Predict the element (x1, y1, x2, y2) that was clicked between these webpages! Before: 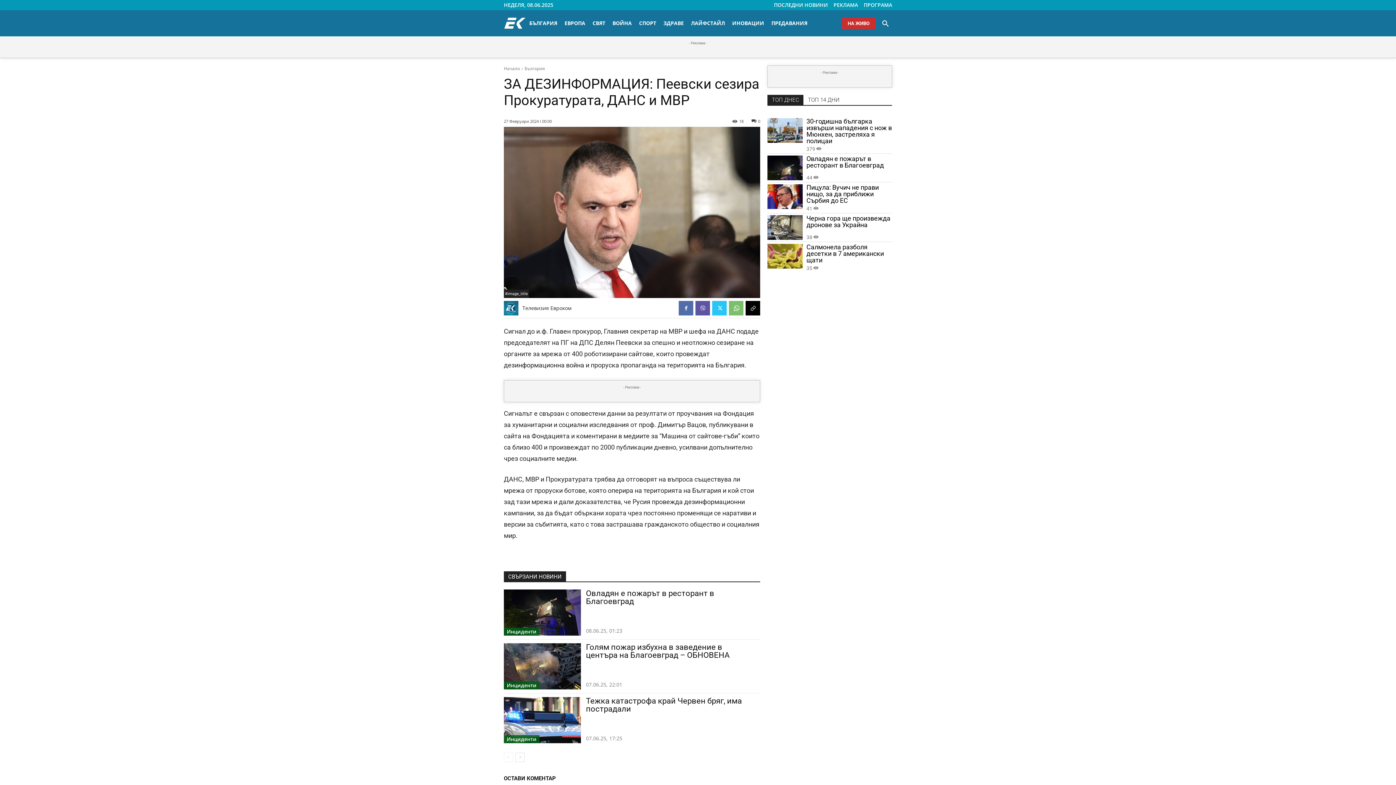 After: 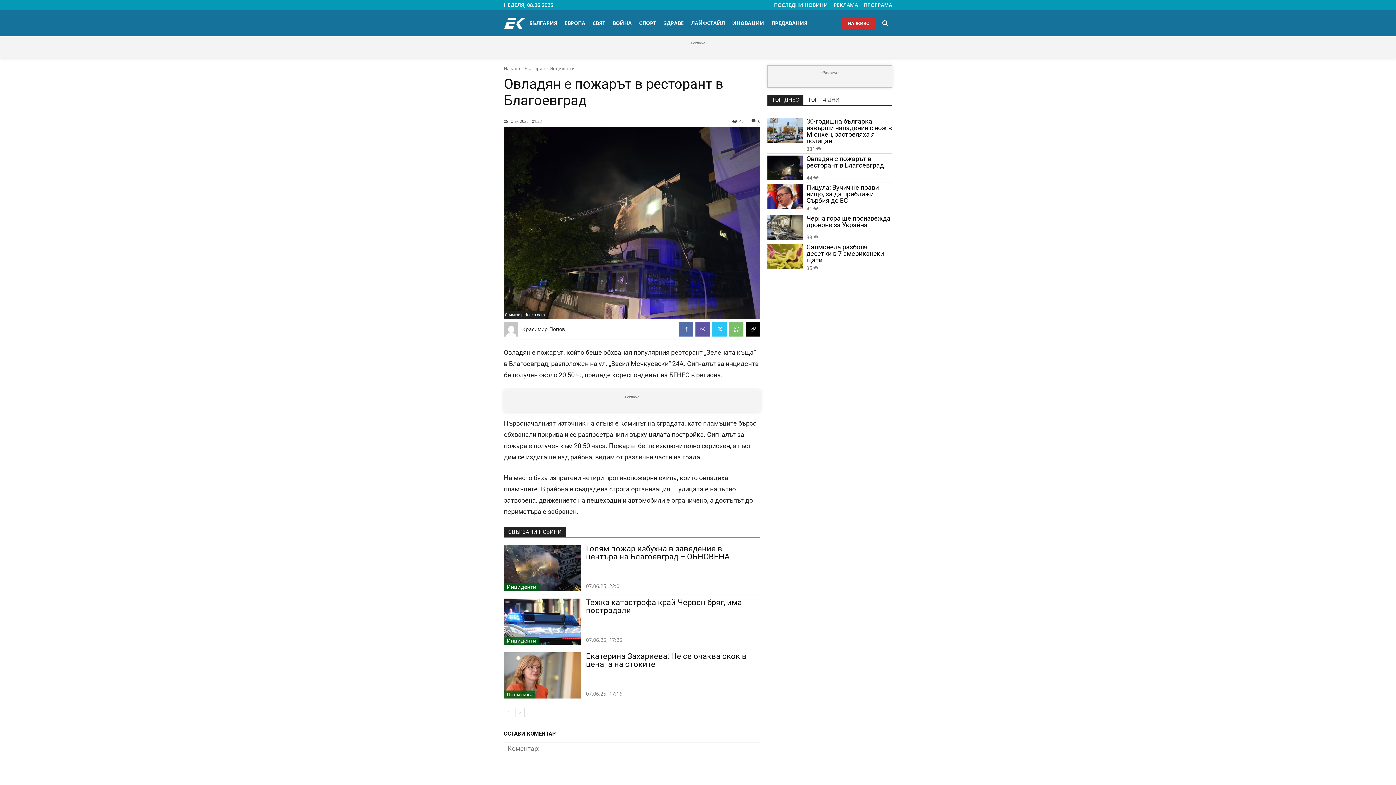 Action: bbox: (806, 155, 892, 170) label: Овладян е пожарът в ресторант в Благоевград